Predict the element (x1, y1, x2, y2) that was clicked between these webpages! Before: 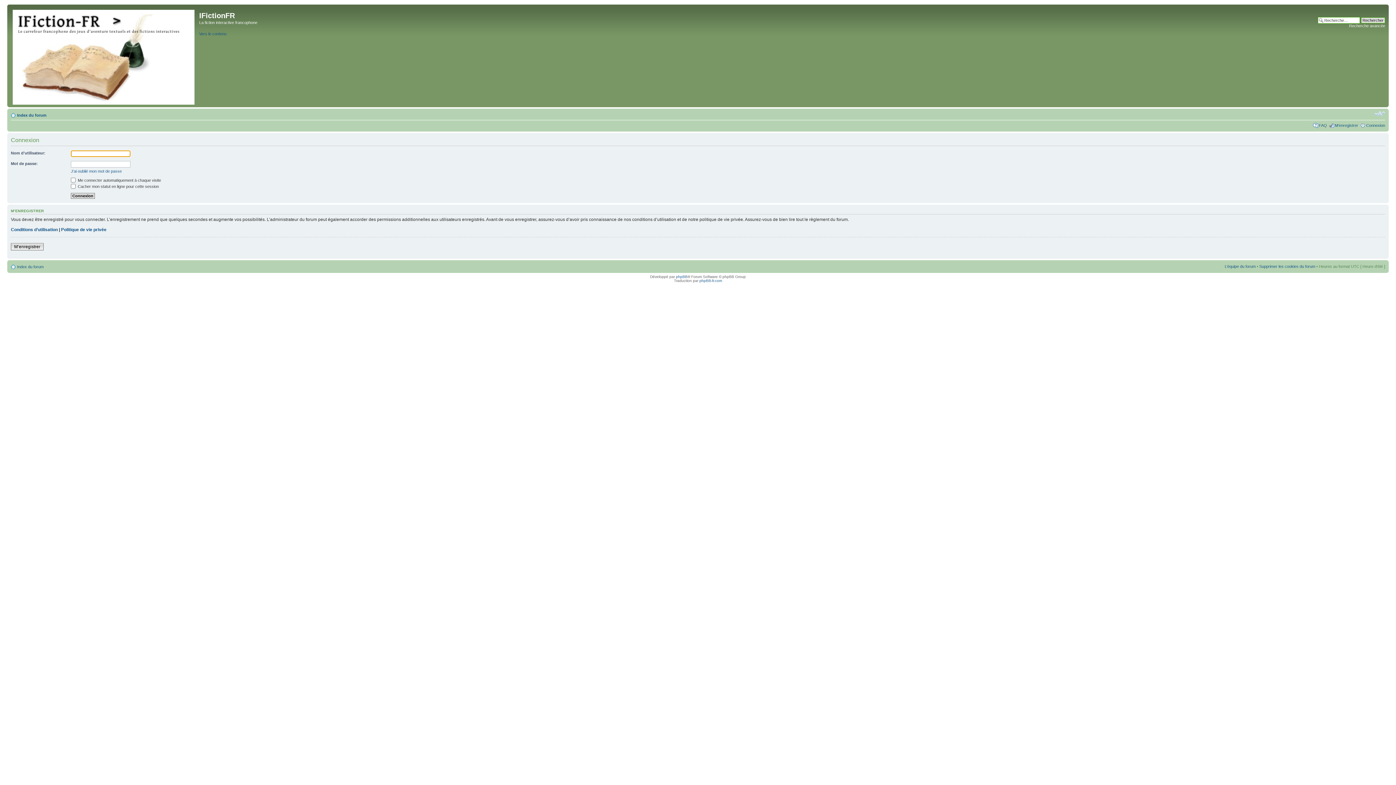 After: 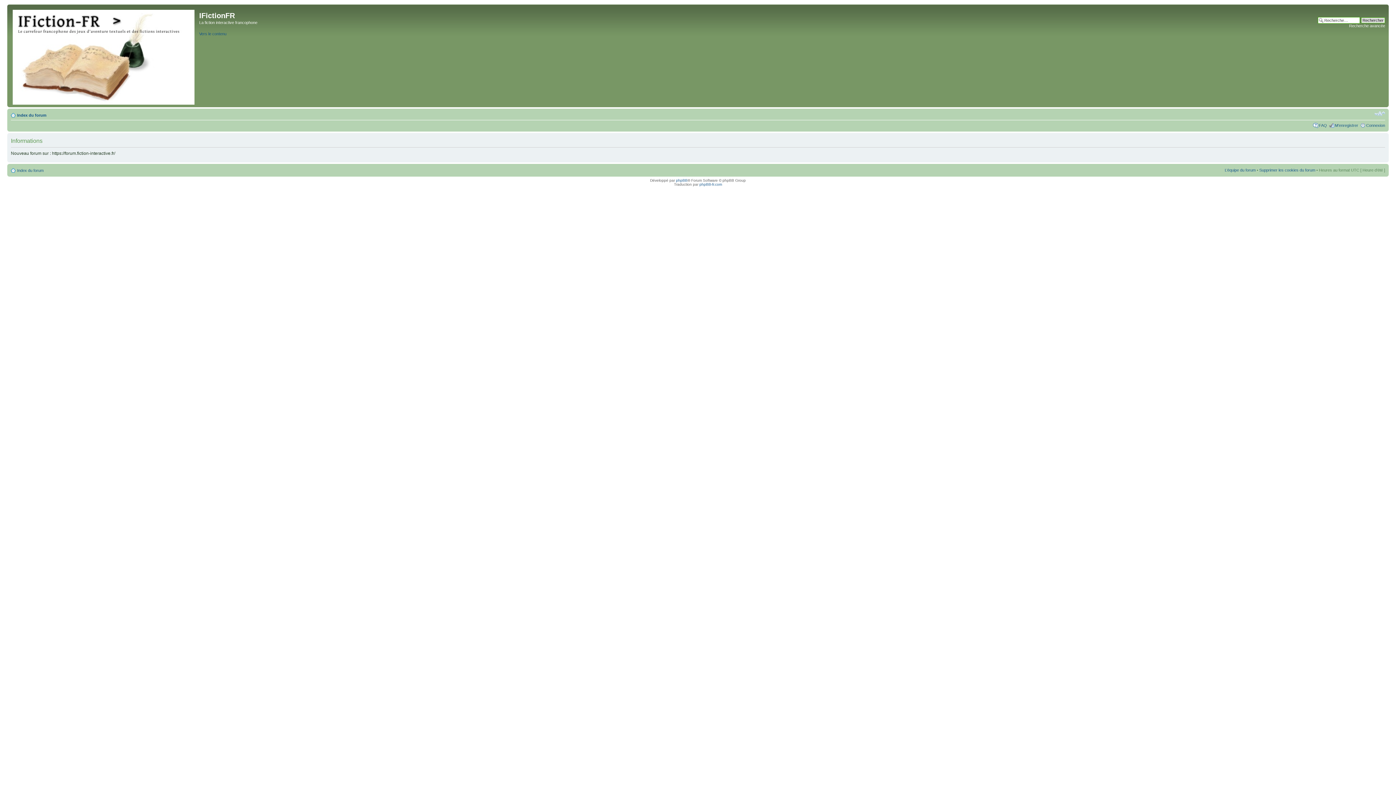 Action: label: Recherche avancée bbox: (1349, 23, 1385, 28)